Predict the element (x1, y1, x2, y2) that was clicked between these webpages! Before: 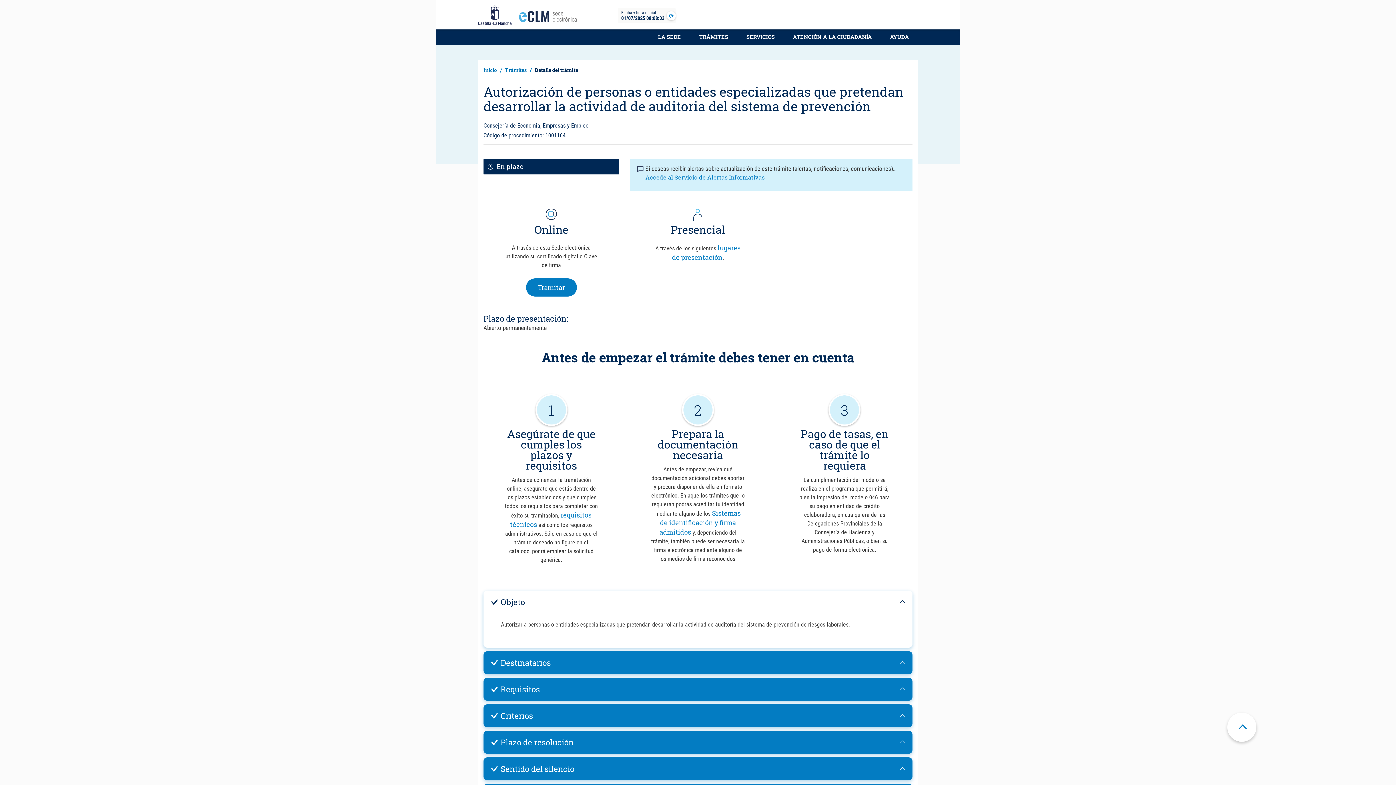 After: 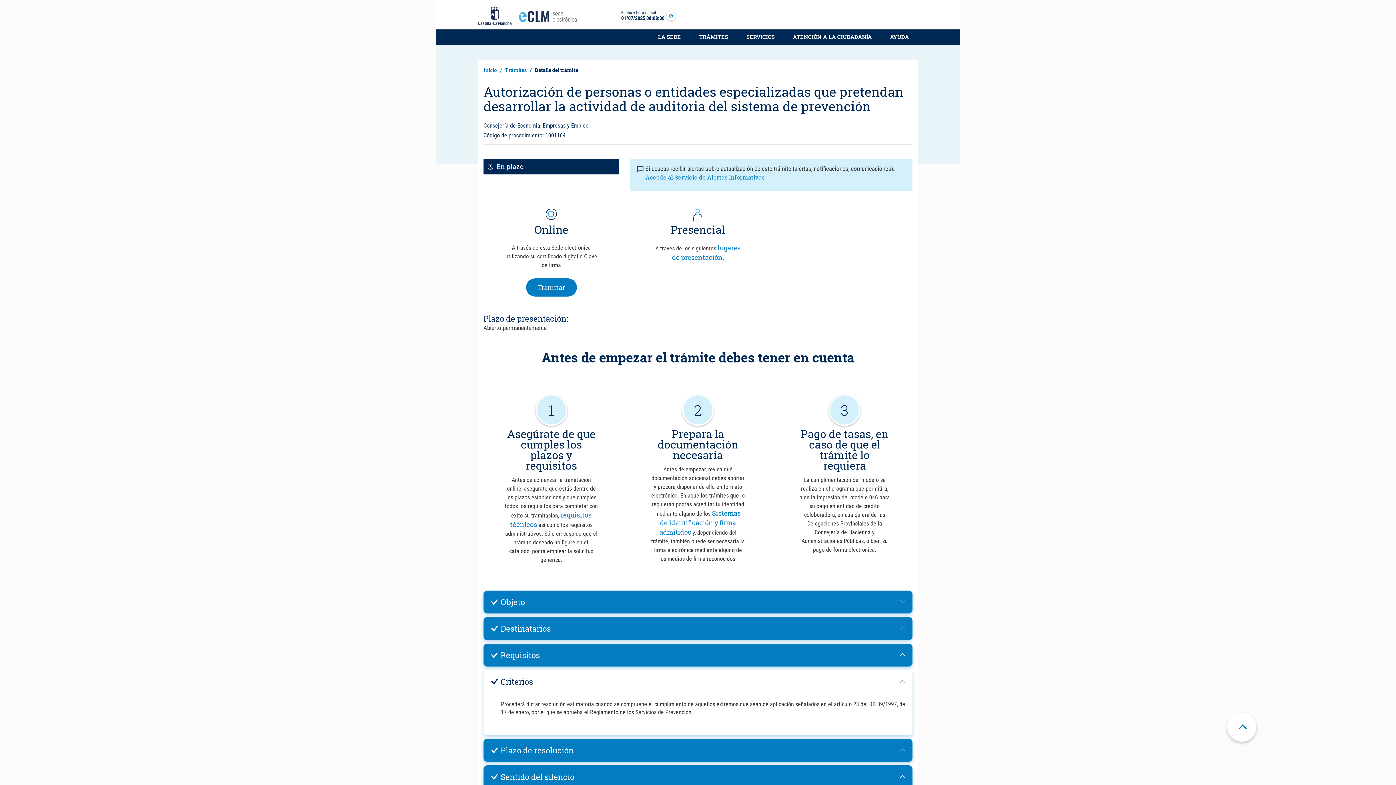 Action: bbox: (486, 707, 909, 724) label: Criterios